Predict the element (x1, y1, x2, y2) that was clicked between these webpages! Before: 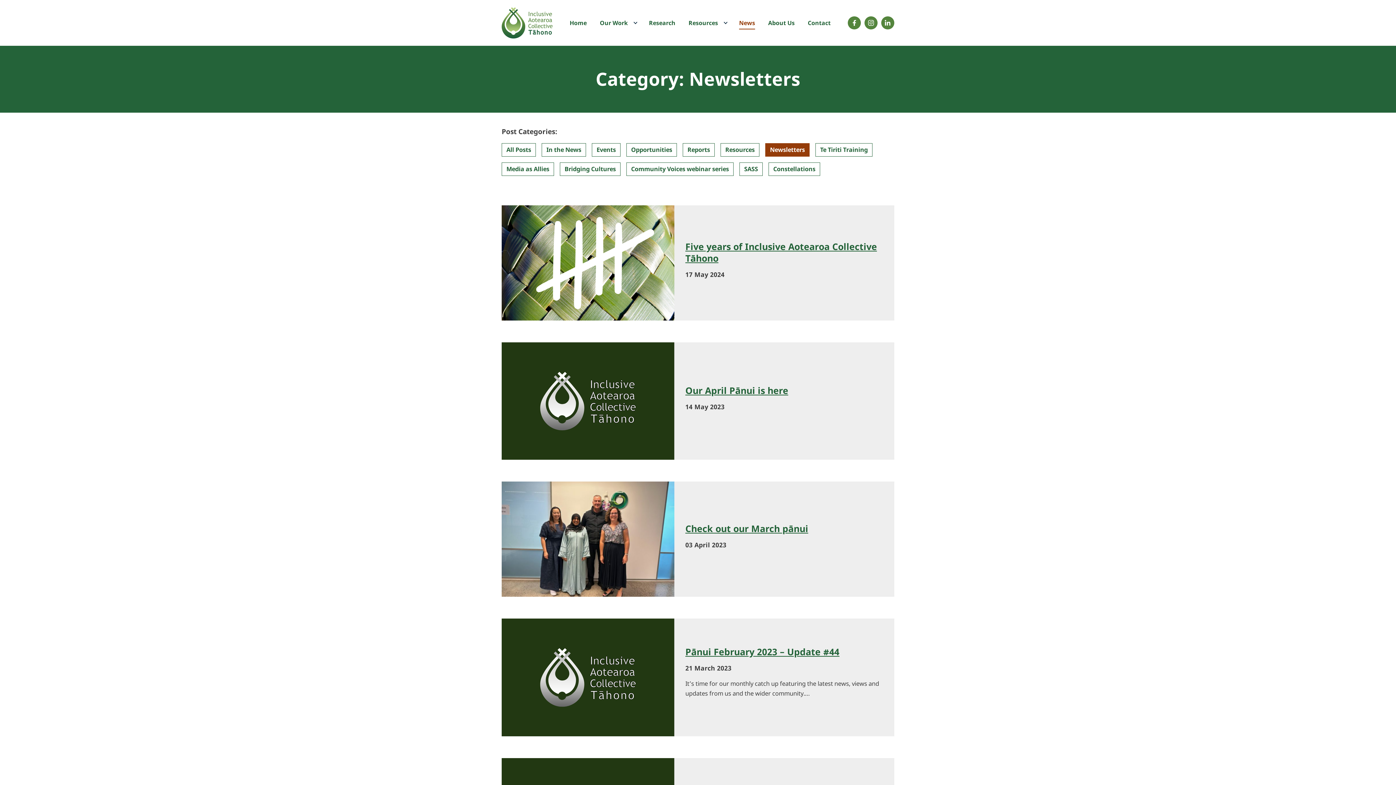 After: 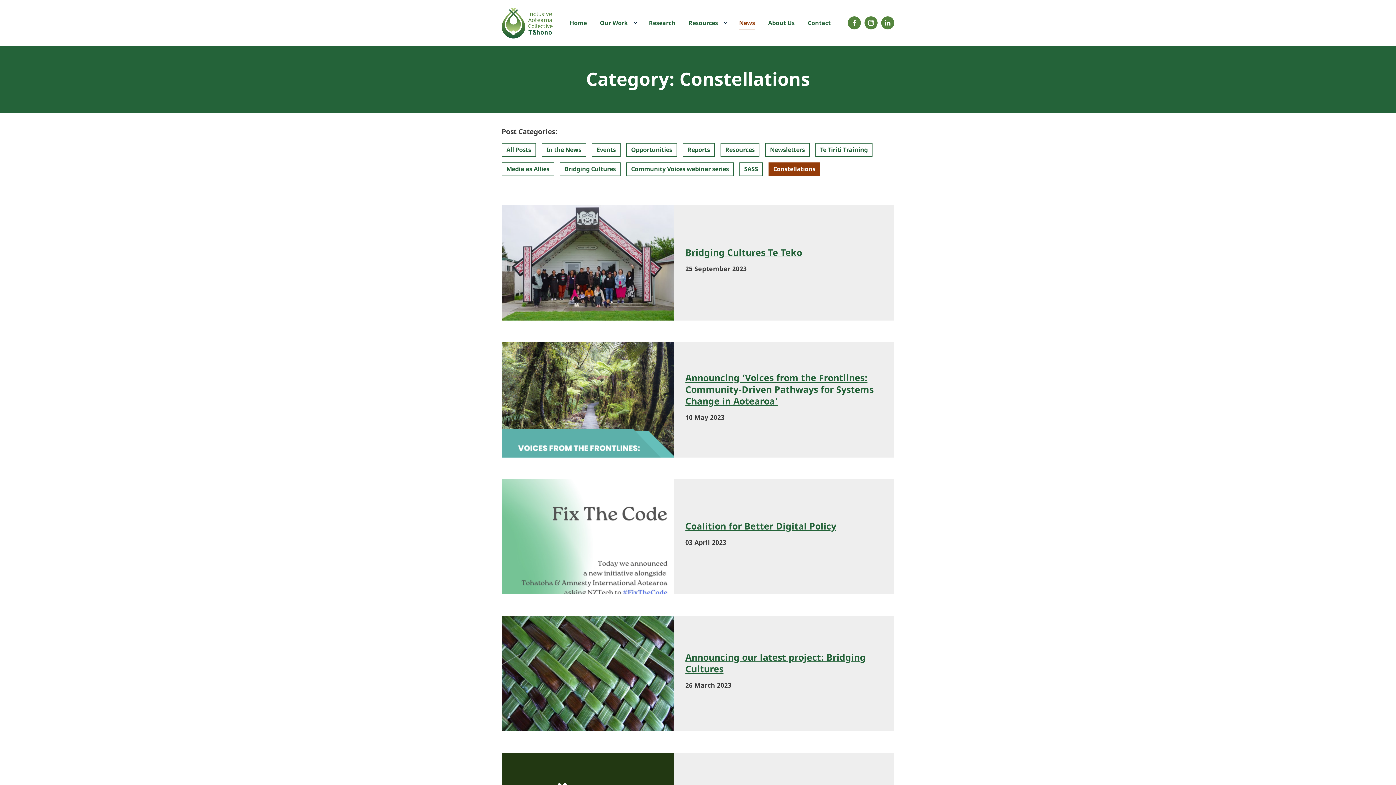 Action: bbox: (768, 162, 820, 176) label: Constellations